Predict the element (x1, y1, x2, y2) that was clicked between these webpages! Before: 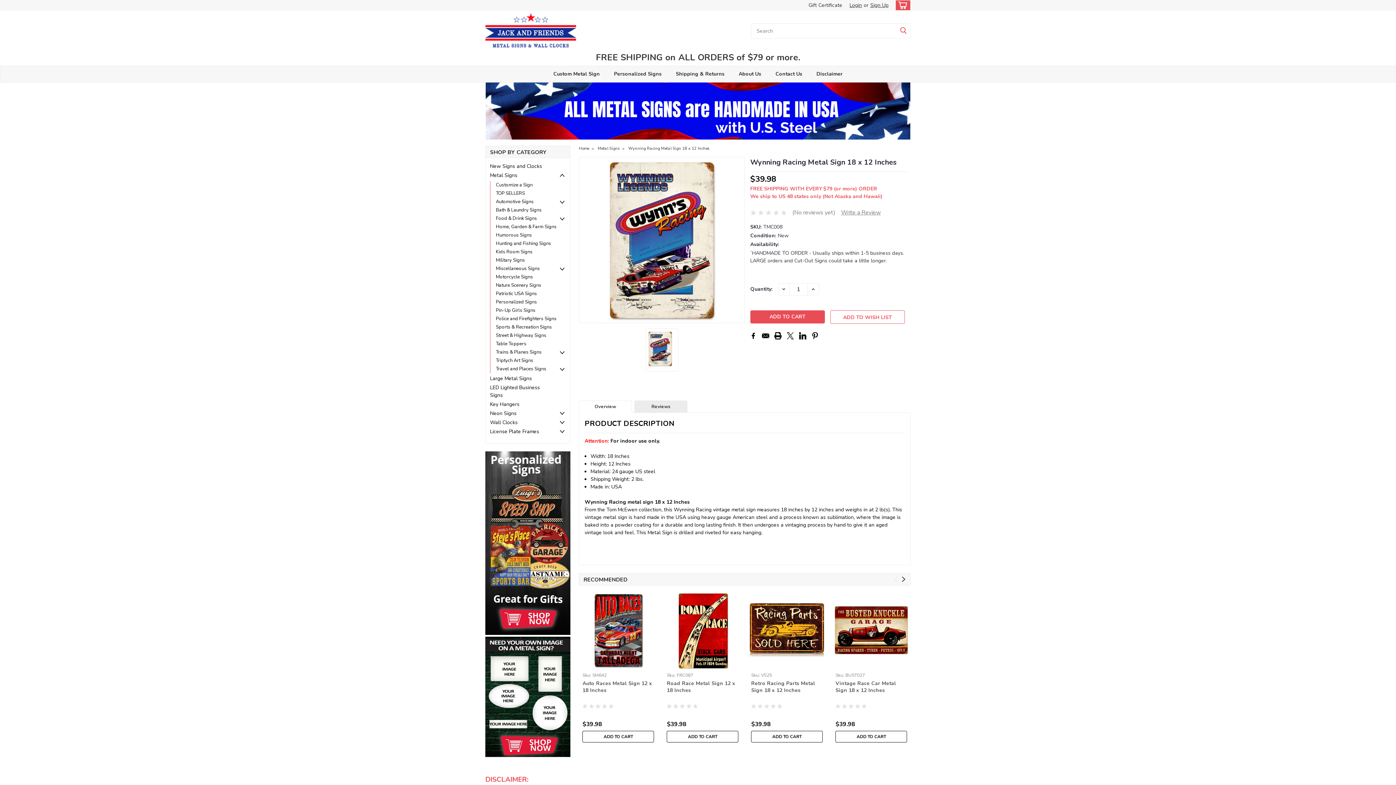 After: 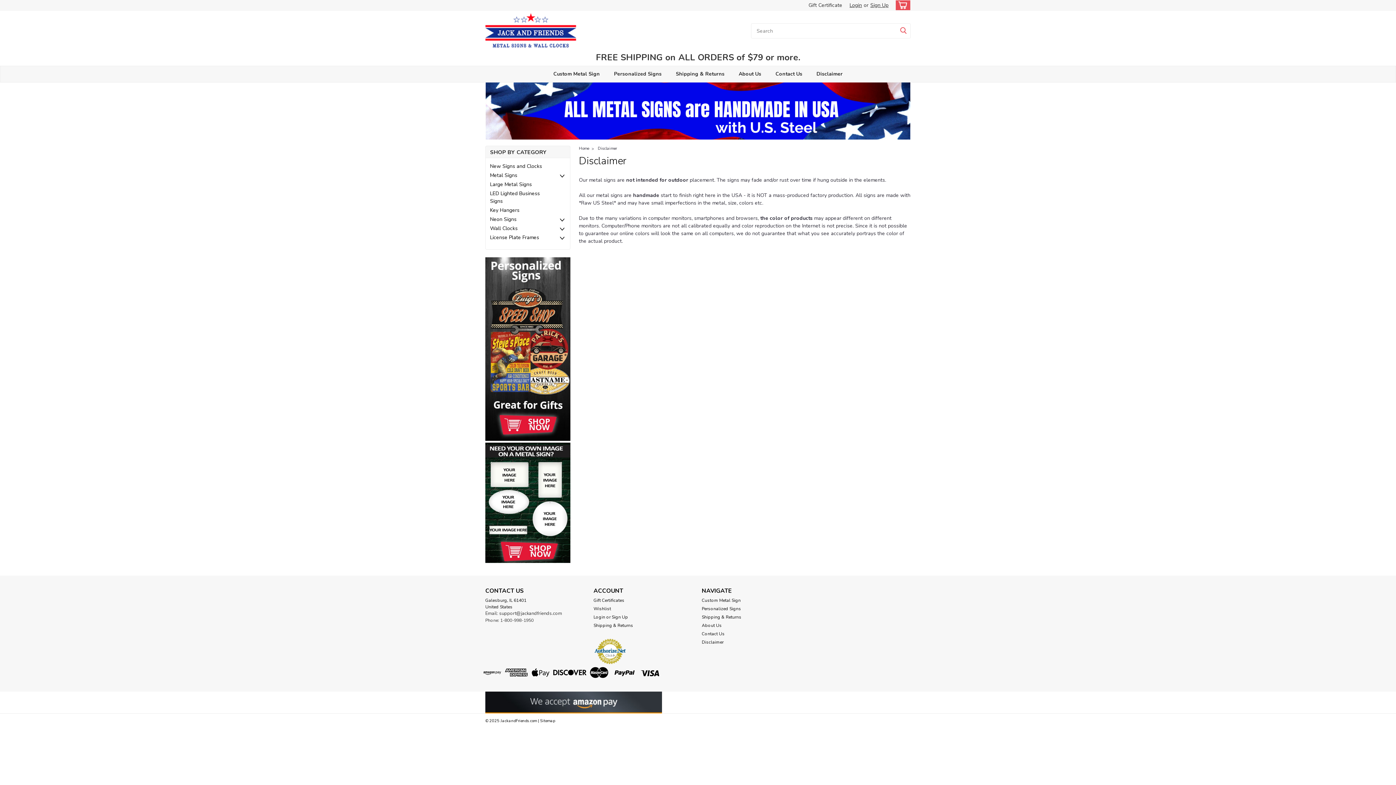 Action: bbox: (809, 66, 850, 82) label: Disclaimer